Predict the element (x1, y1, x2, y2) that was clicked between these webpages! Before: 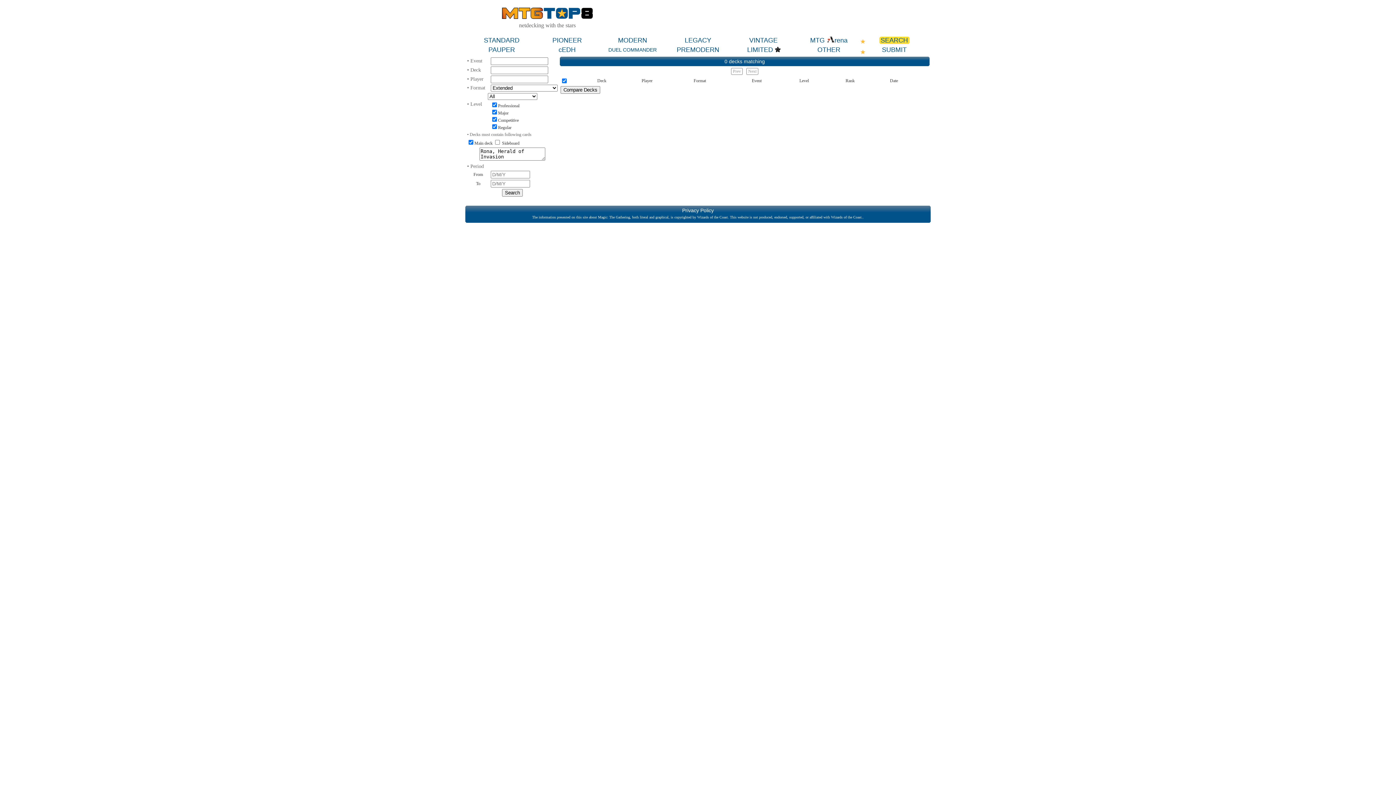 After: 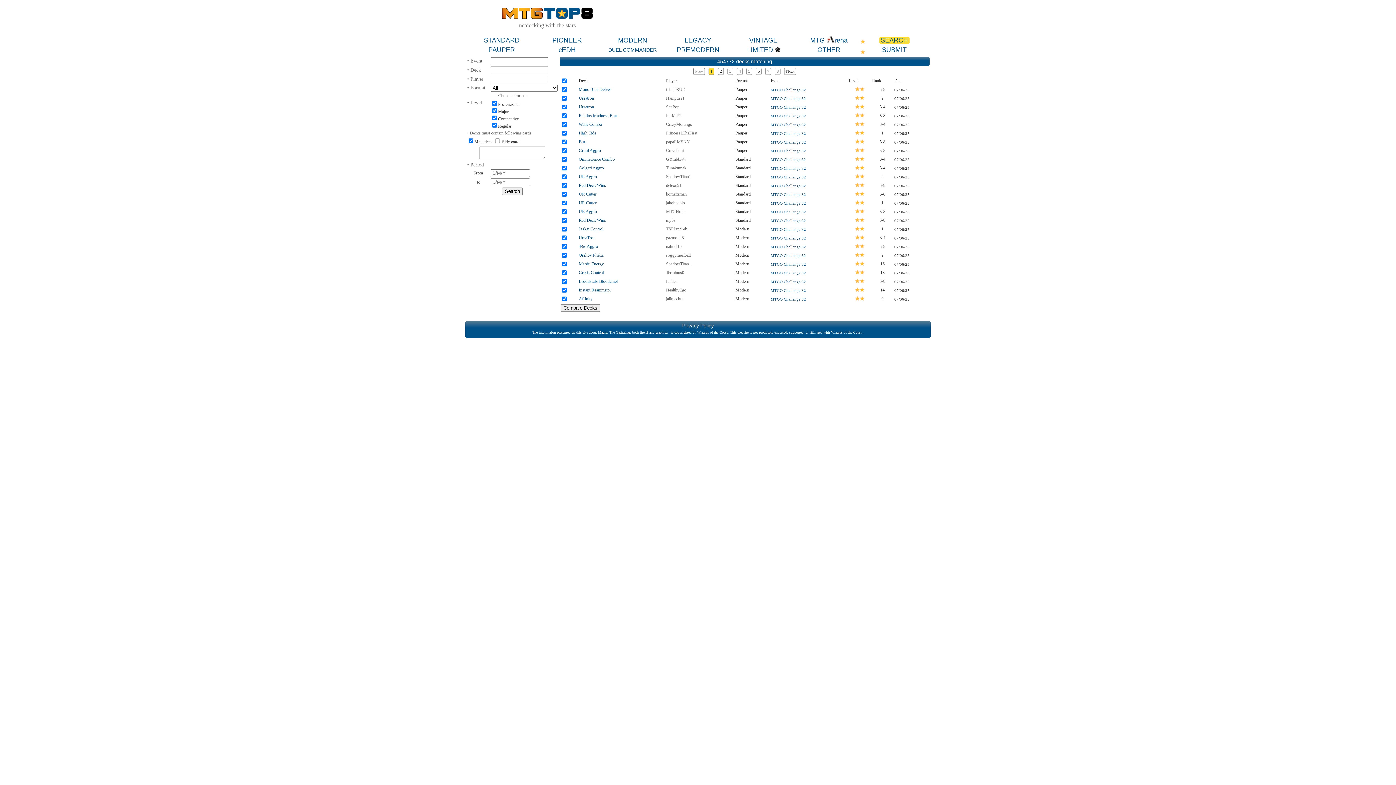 Action: label: SEARCH bbox: (879, 36, 909, 43)